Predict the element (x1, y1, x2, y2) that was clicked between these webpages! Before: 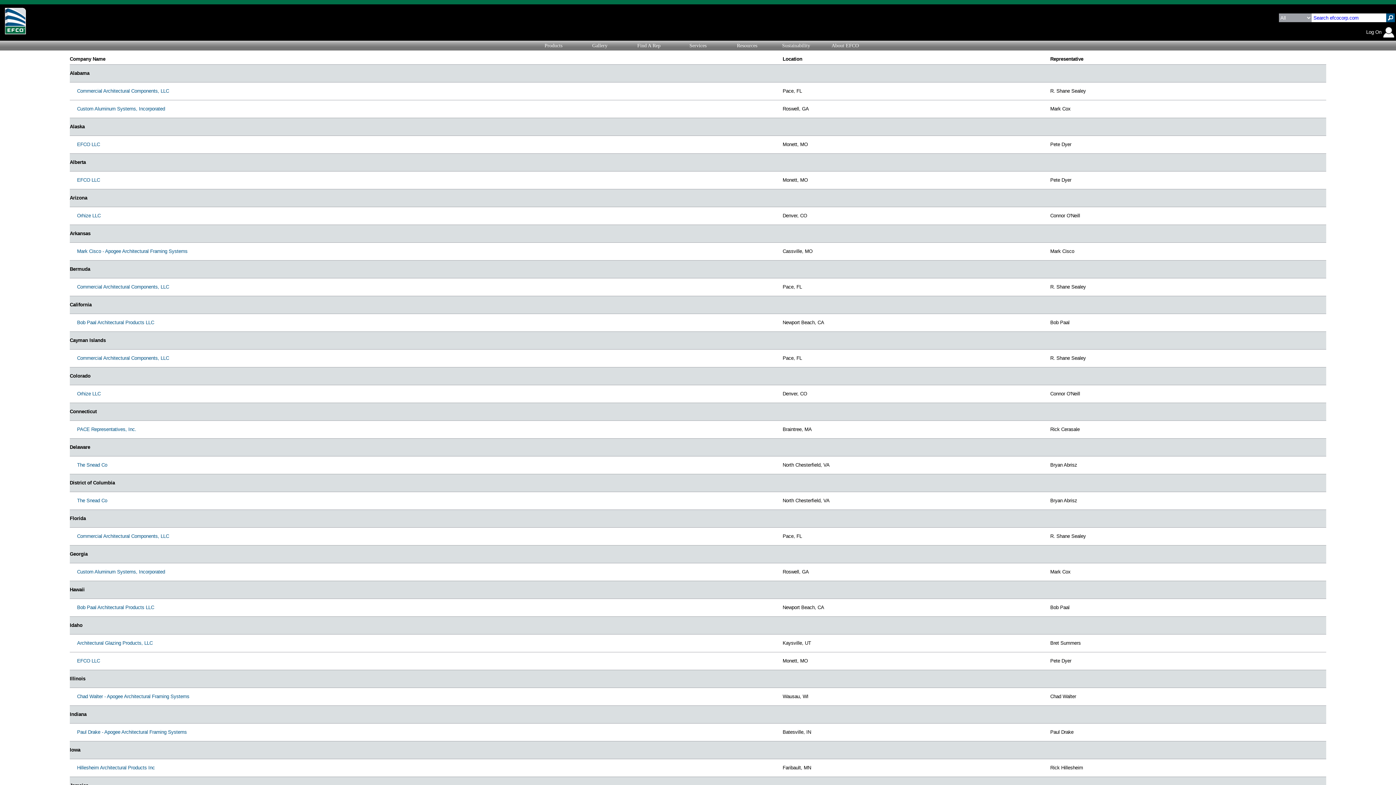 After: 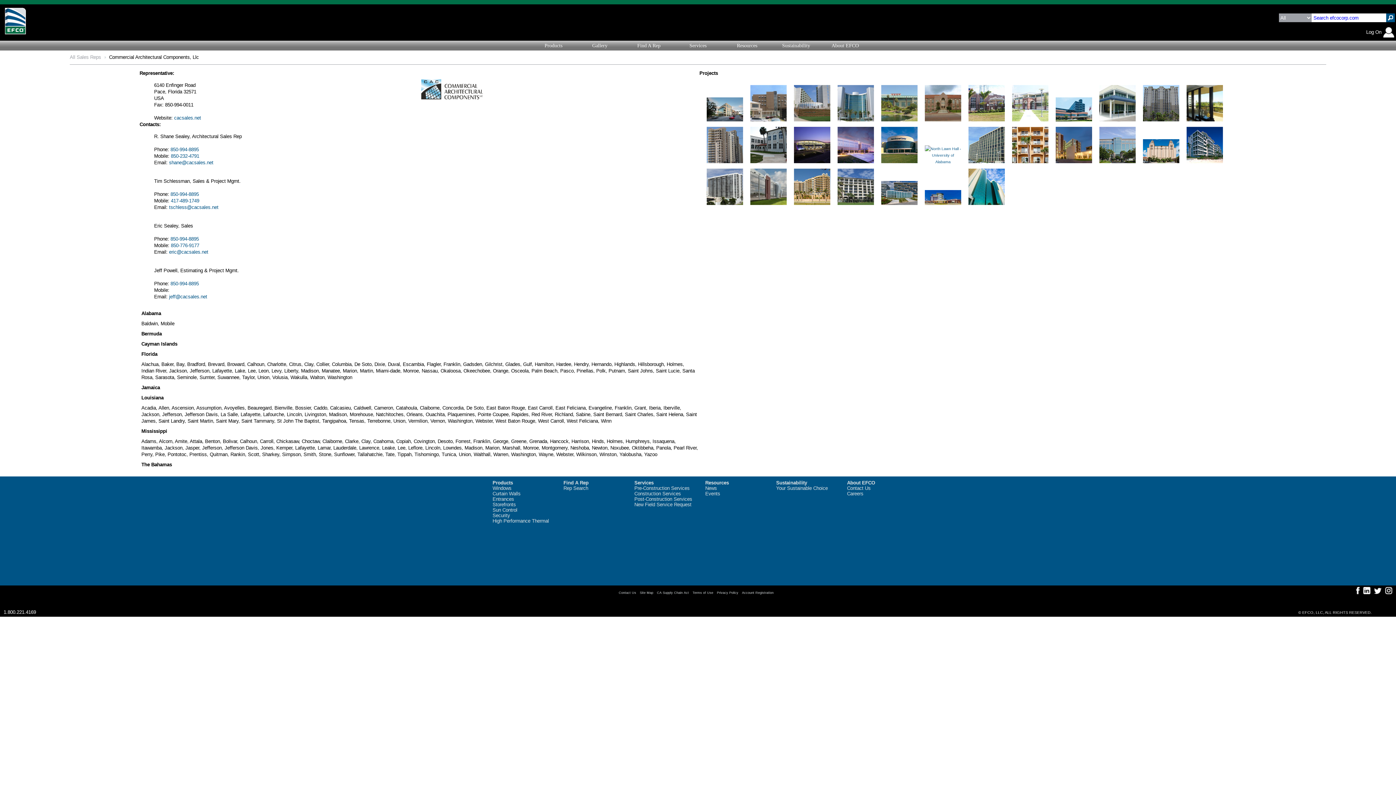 Action: label: Commercial Architectural Components, LLC bbox: (77, 533, 169, 539)